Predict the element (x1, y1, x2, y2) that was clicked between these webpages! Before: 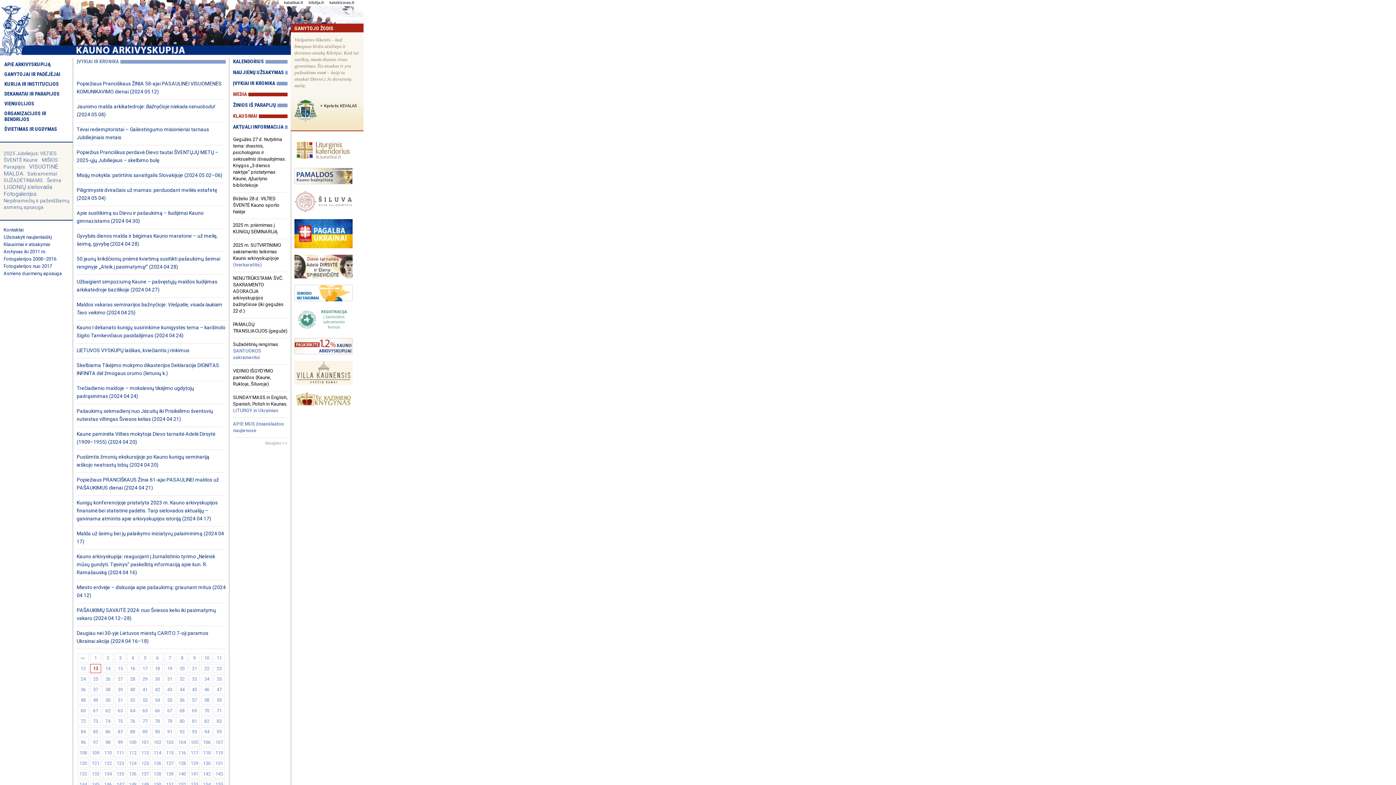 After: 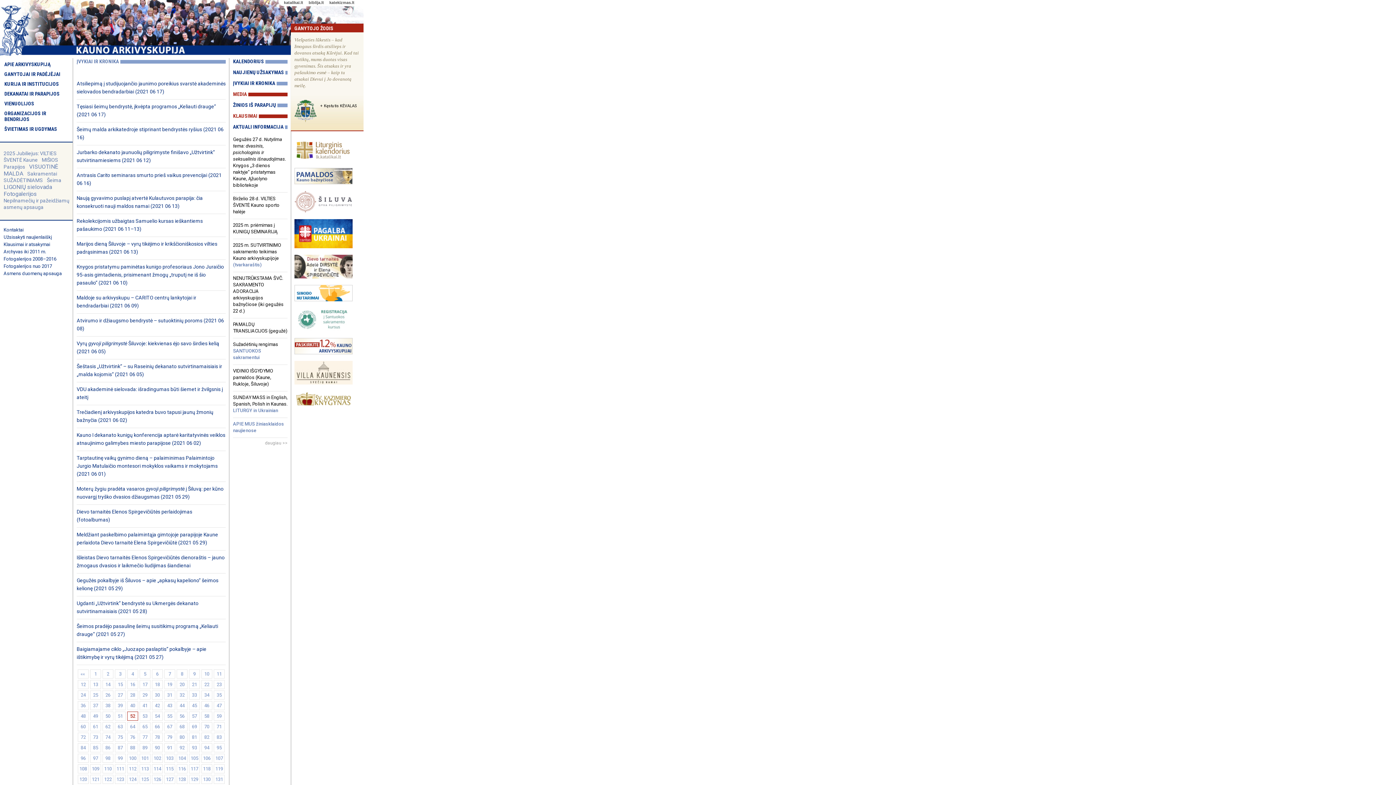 Action: label: 52 bbox: (127, 696, 138, 705)